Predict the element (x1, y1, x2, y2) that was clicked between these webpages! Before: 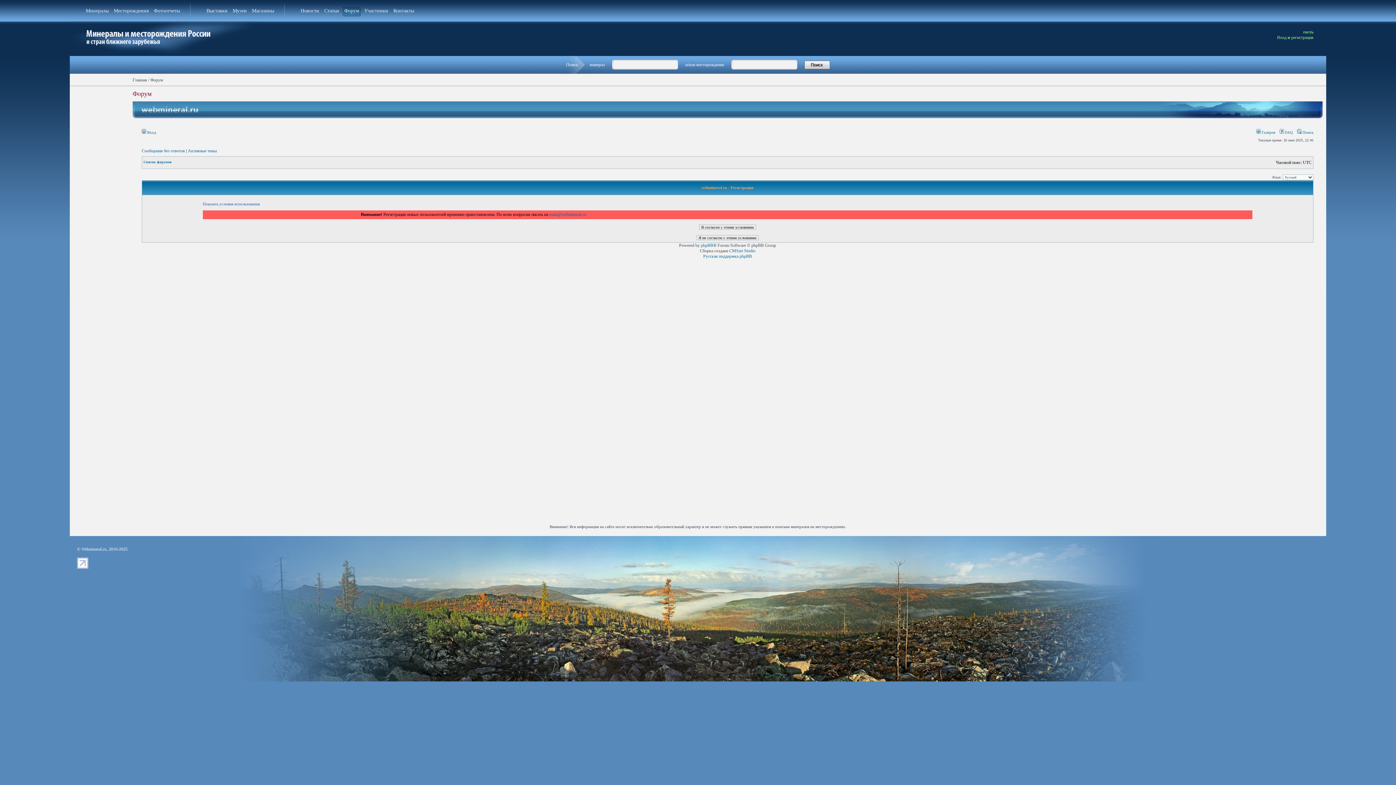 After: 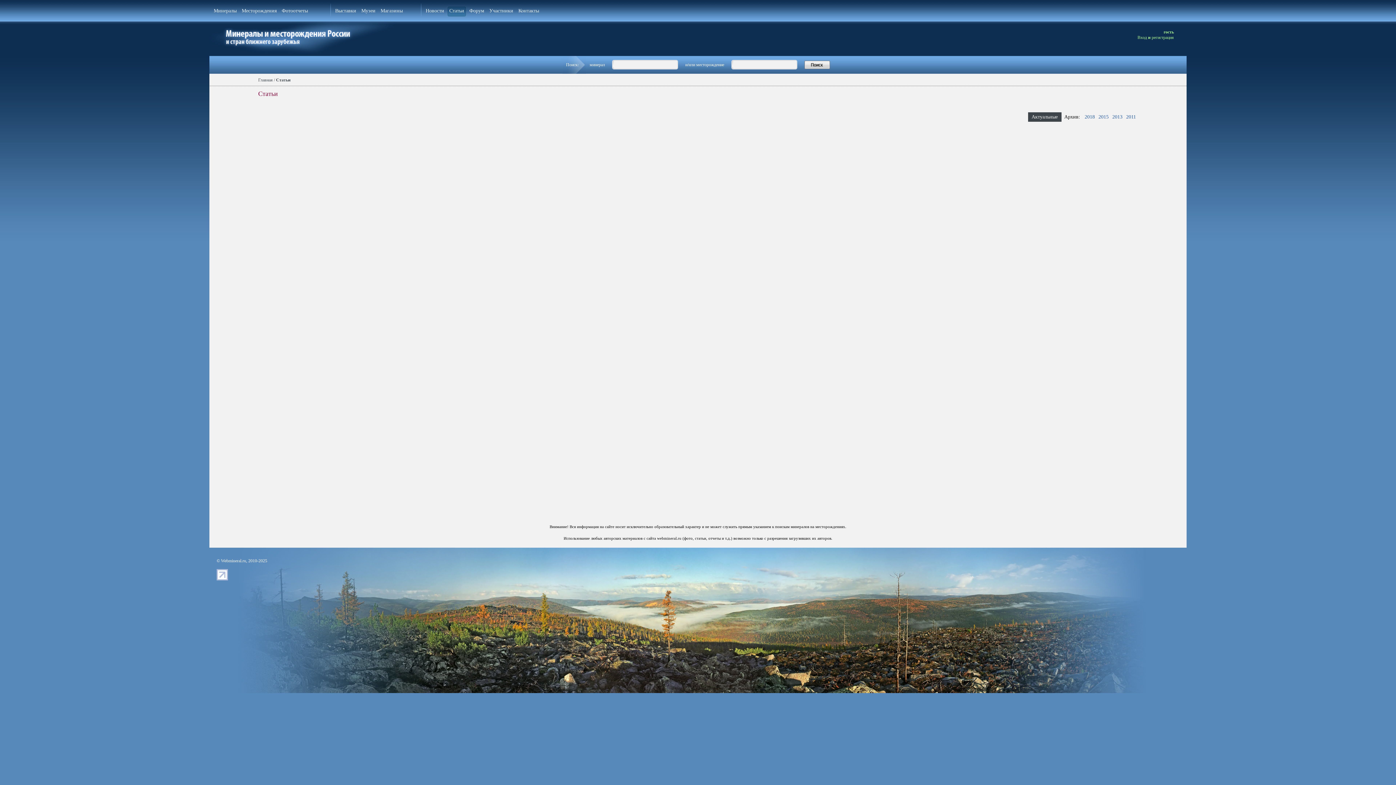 Action: bbox: (322, 6, 341, 16) label: Статьи